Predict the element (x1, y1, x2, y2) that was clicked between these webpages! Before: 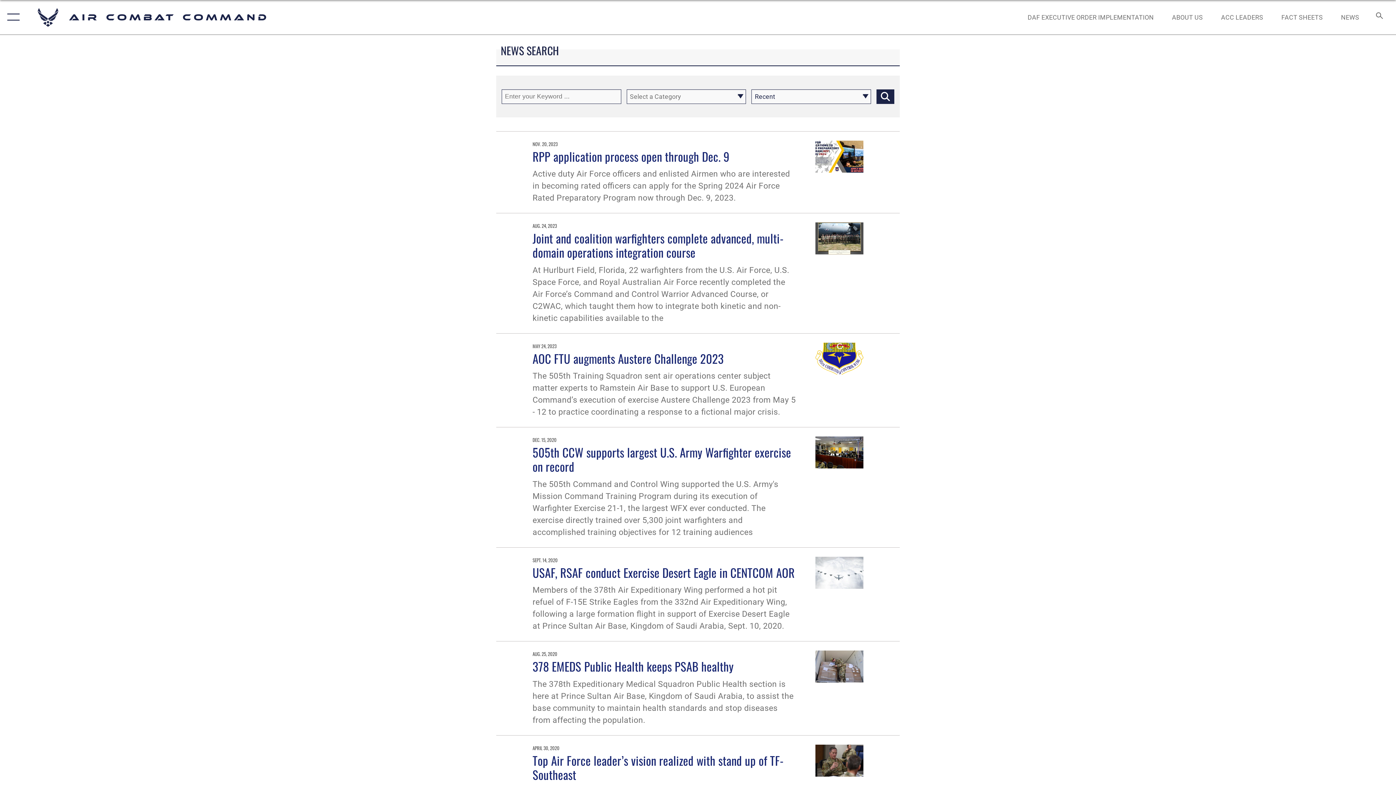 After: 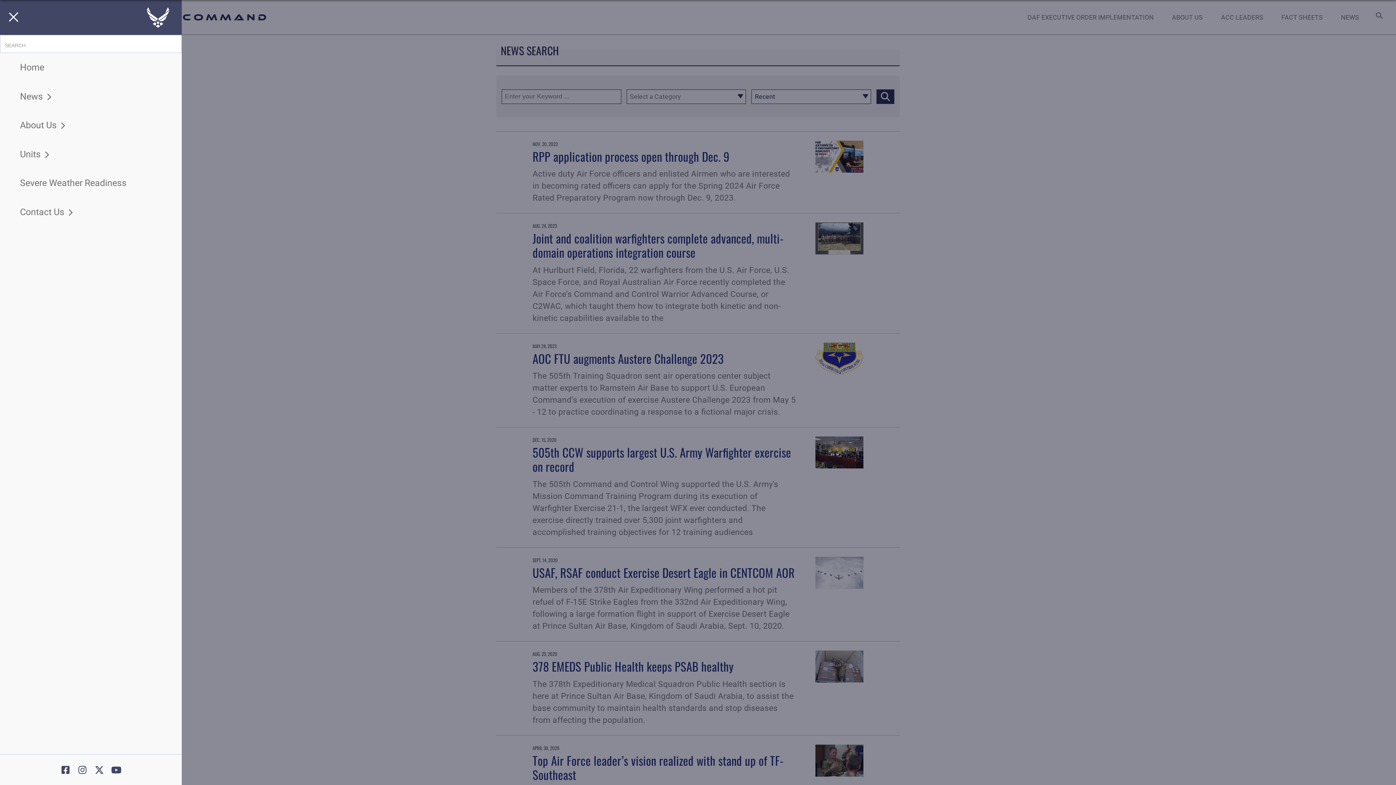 Action: bbox: (0, 0, 23, 34) label: Show or Hide Navigation